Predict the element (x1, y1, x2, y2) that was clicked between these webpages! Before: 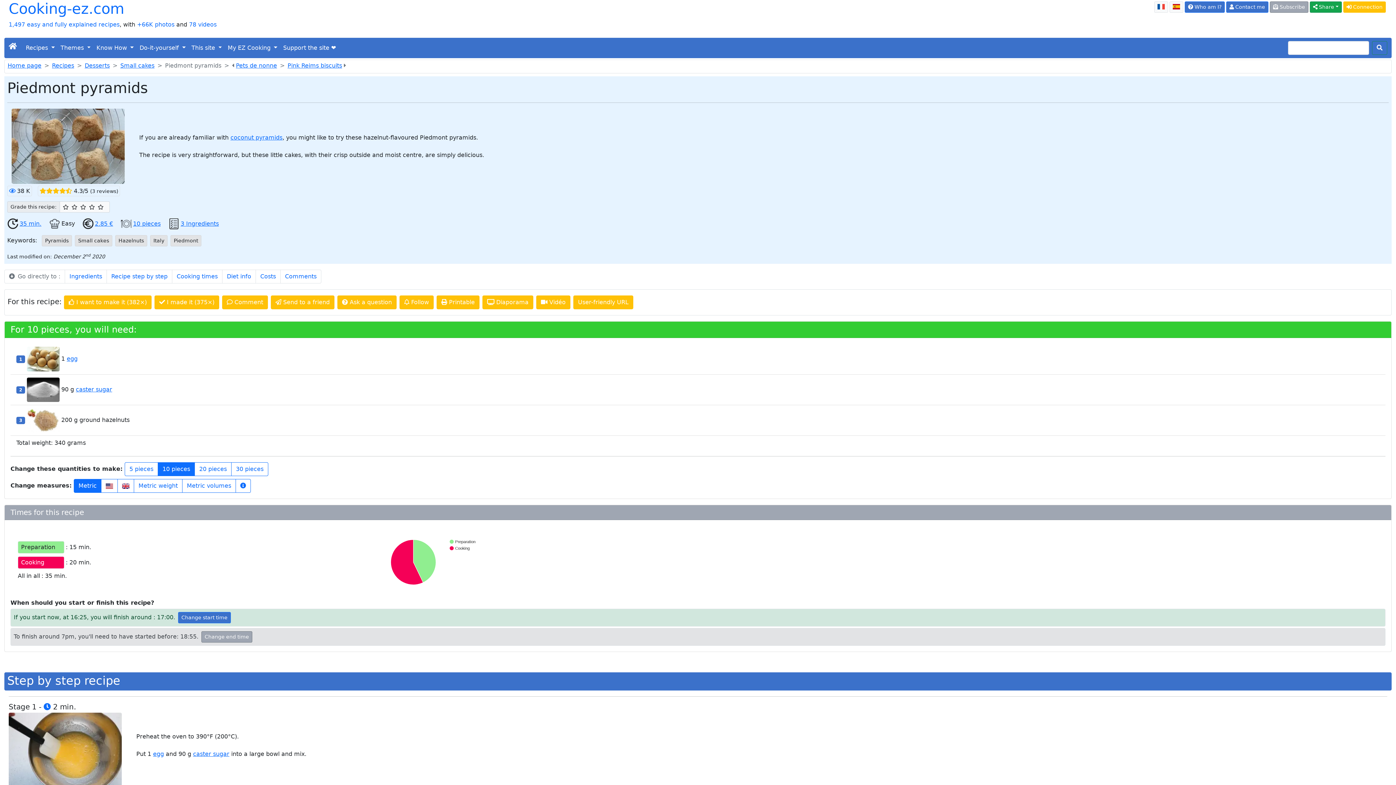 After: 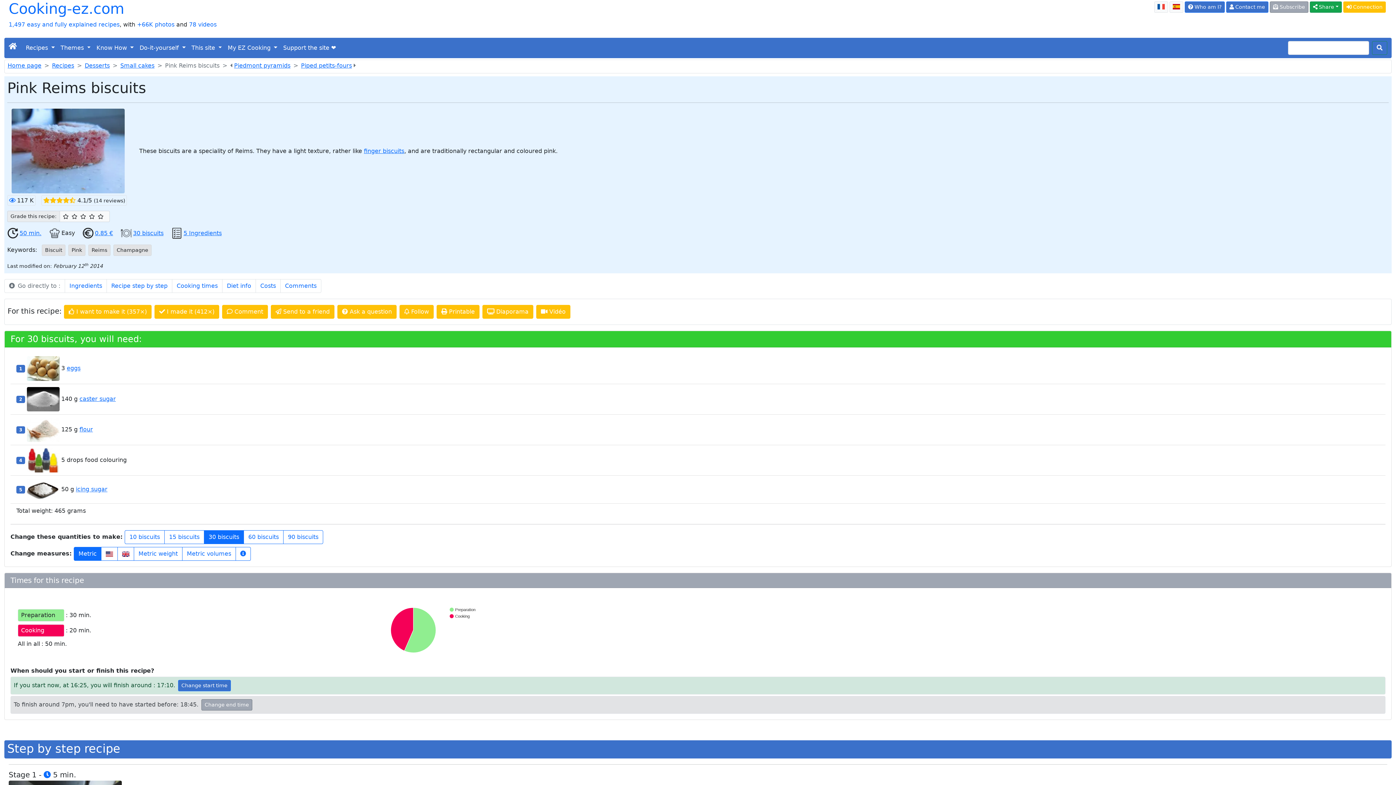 Action: bbox: (287, 62, 342, 69) label: Pink Reims biscuits